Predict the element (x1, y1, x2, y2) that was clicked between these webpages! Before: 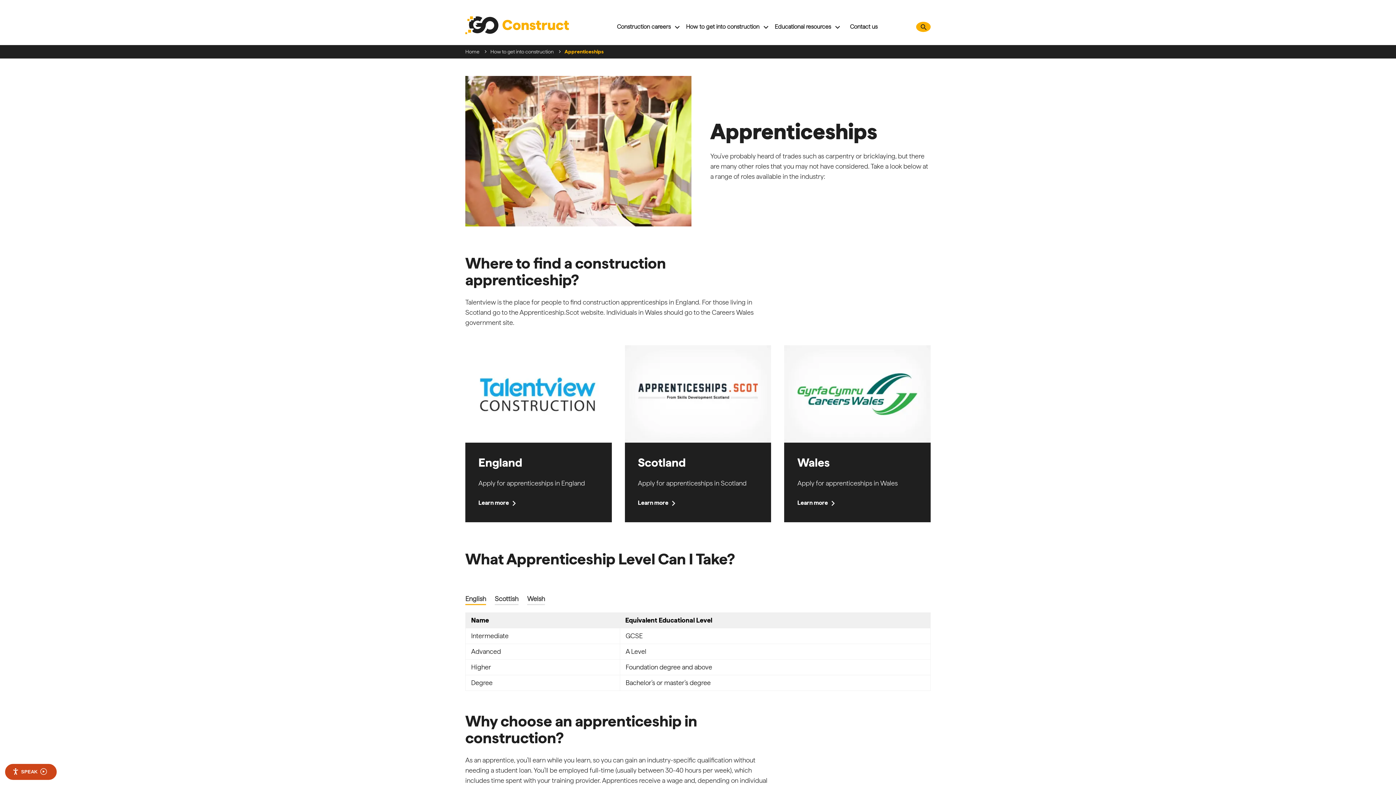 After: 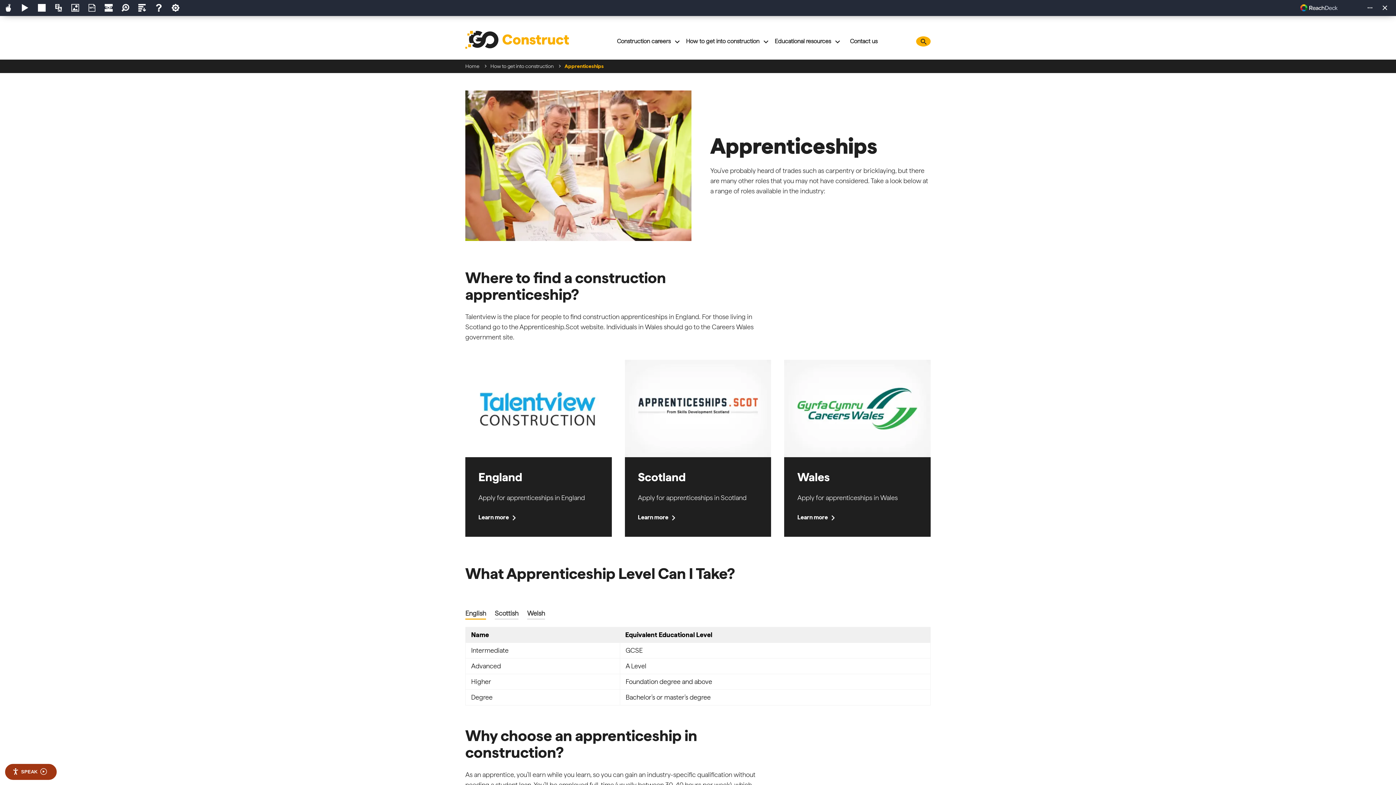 Action: bbox: (5, 764, 56, 780) label: Speak - Listen with the ReachDeck Toolbar